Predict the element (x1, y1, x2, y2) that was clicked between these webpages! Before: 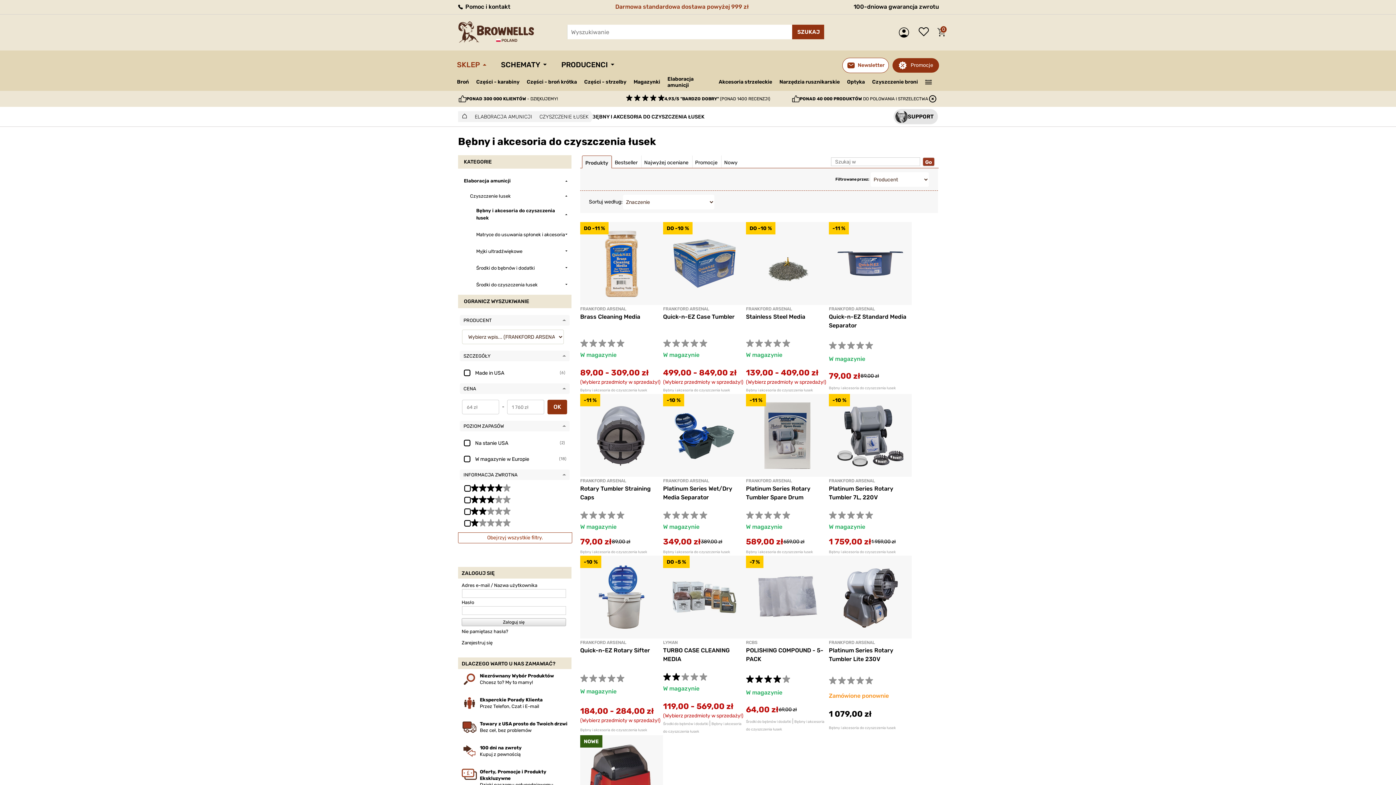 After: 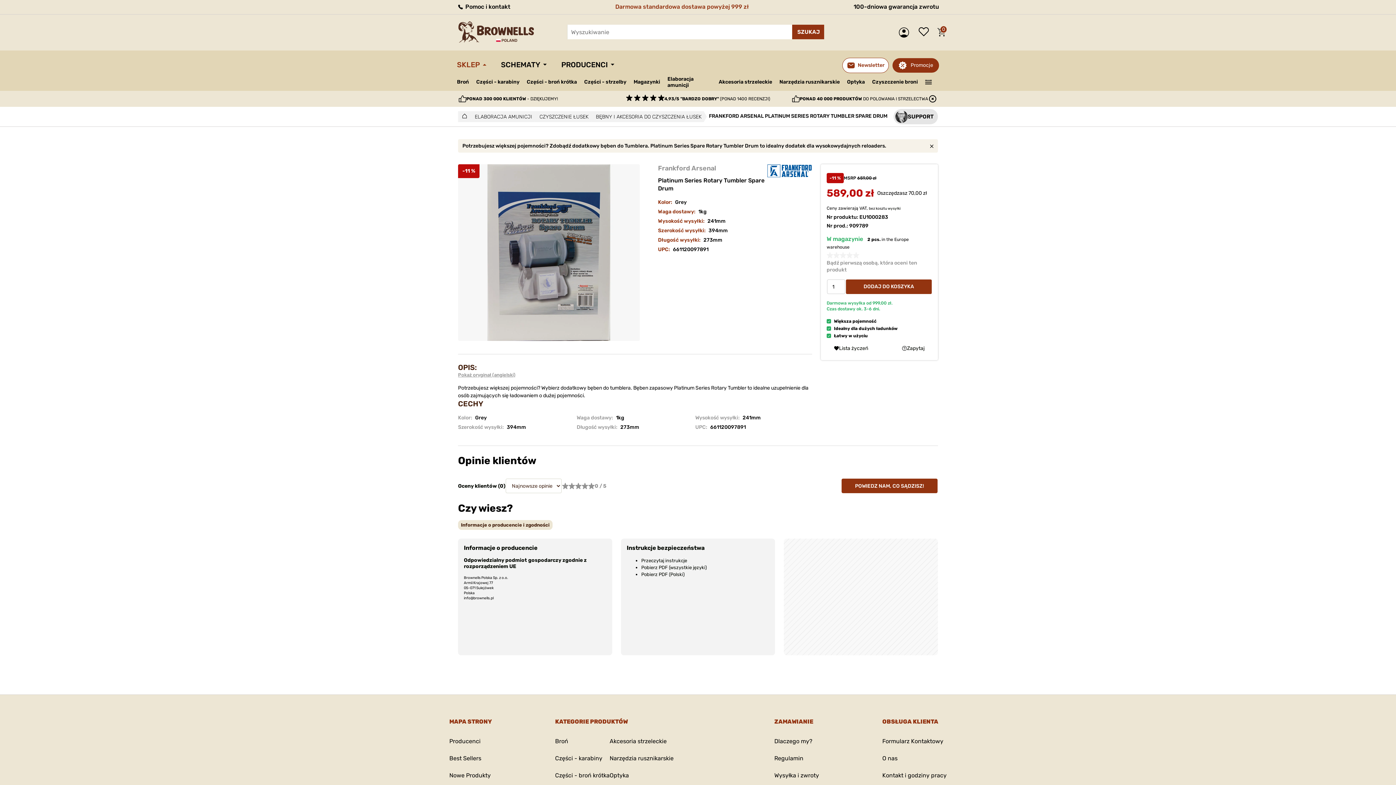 Action: bbox: (746, 507, 790, 521) label:     